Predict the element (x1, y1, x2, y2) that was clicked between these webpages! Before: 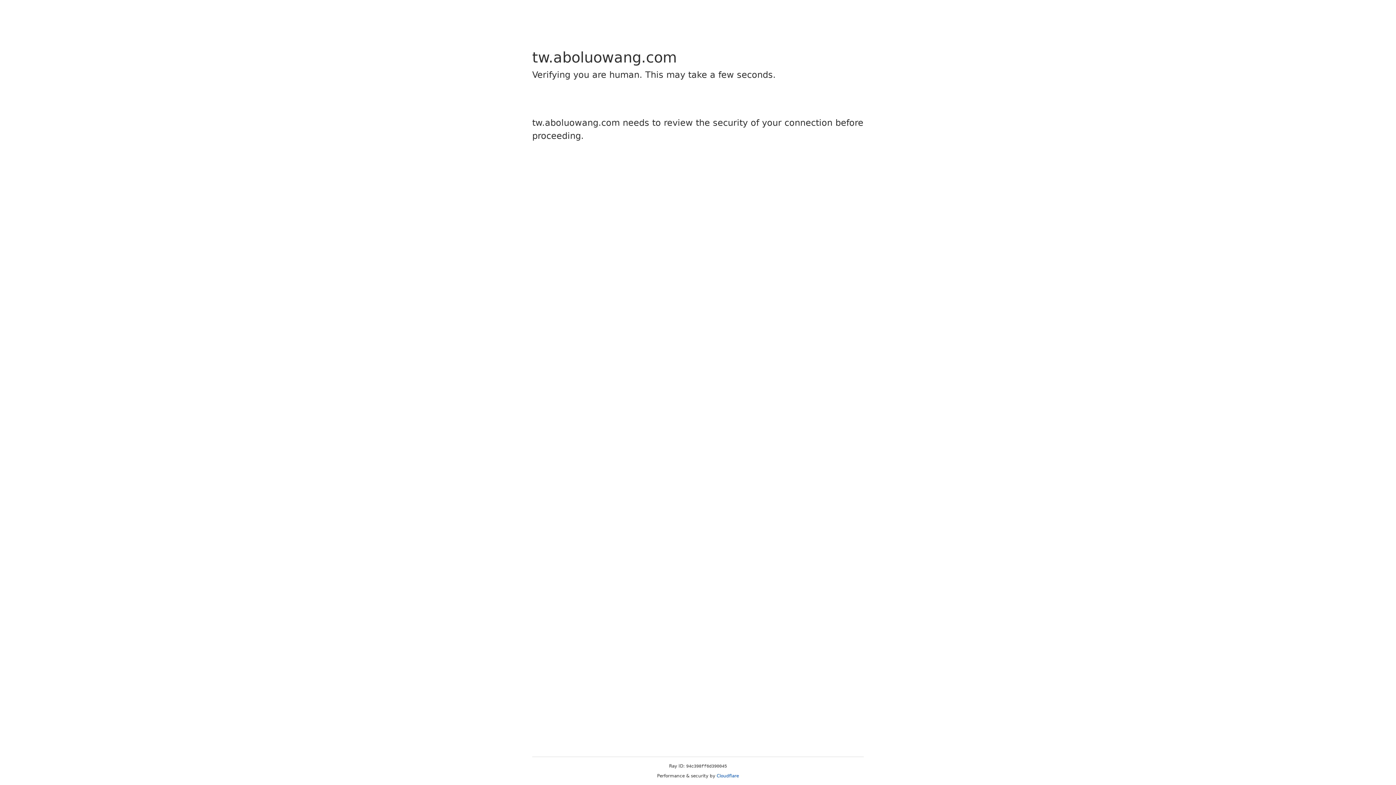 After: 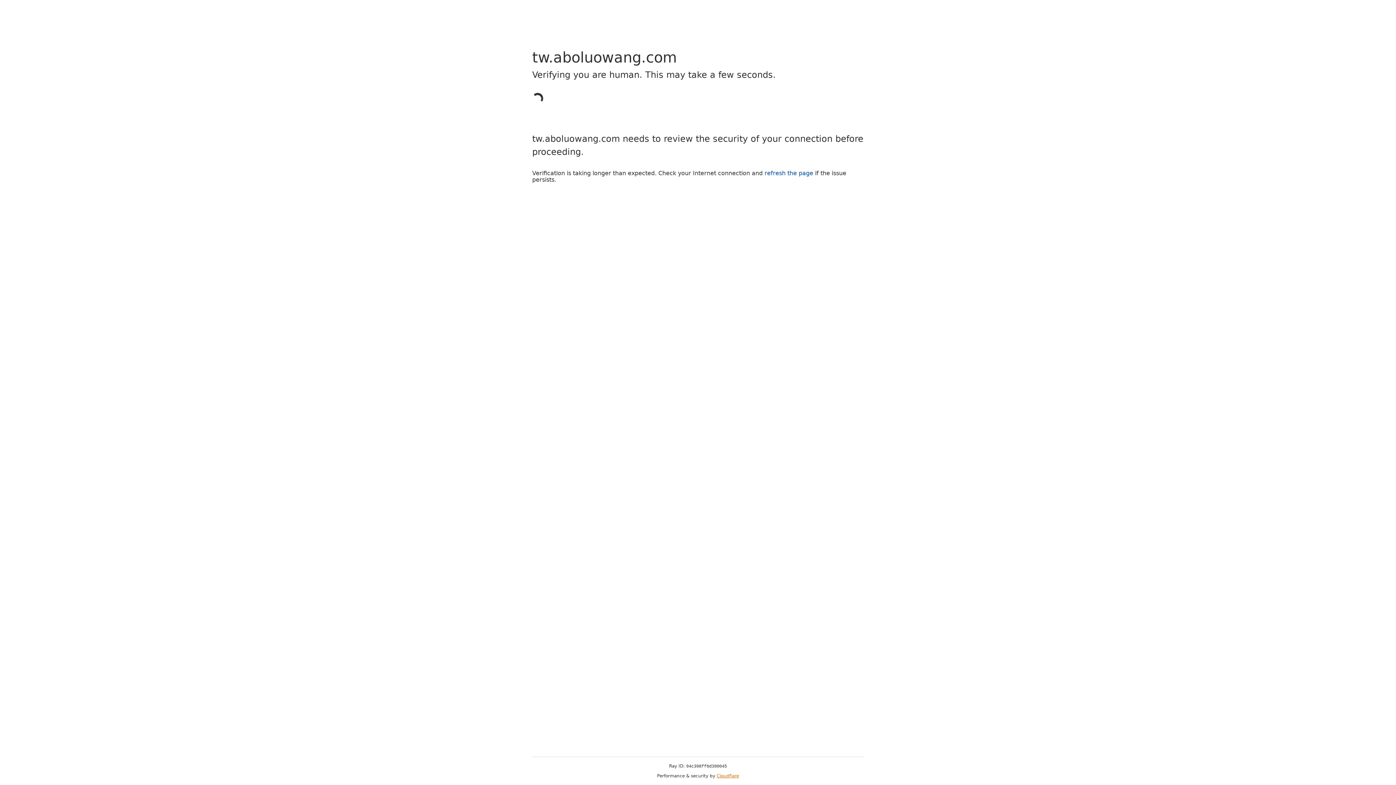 Action: bbox: (716, 773, 739, 778) label: Cloudflare